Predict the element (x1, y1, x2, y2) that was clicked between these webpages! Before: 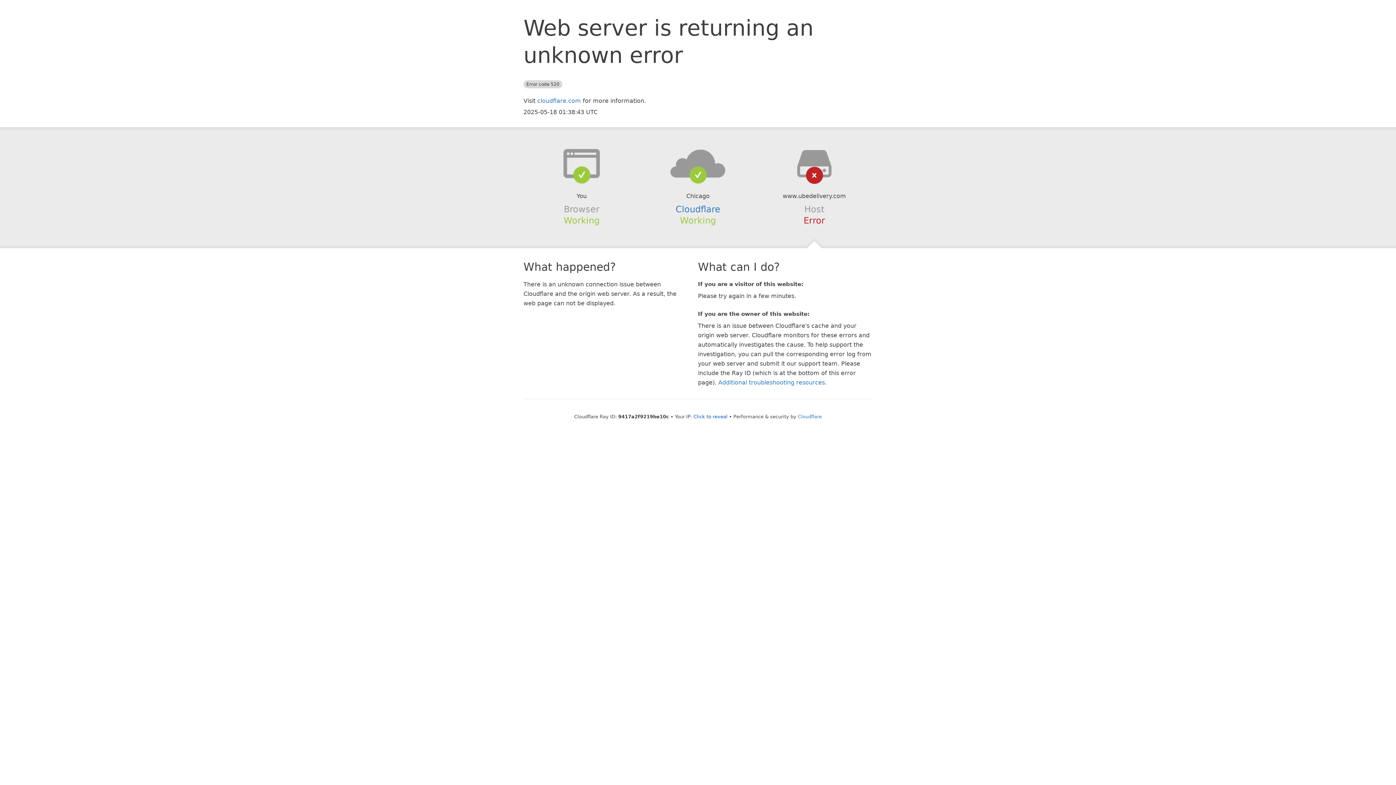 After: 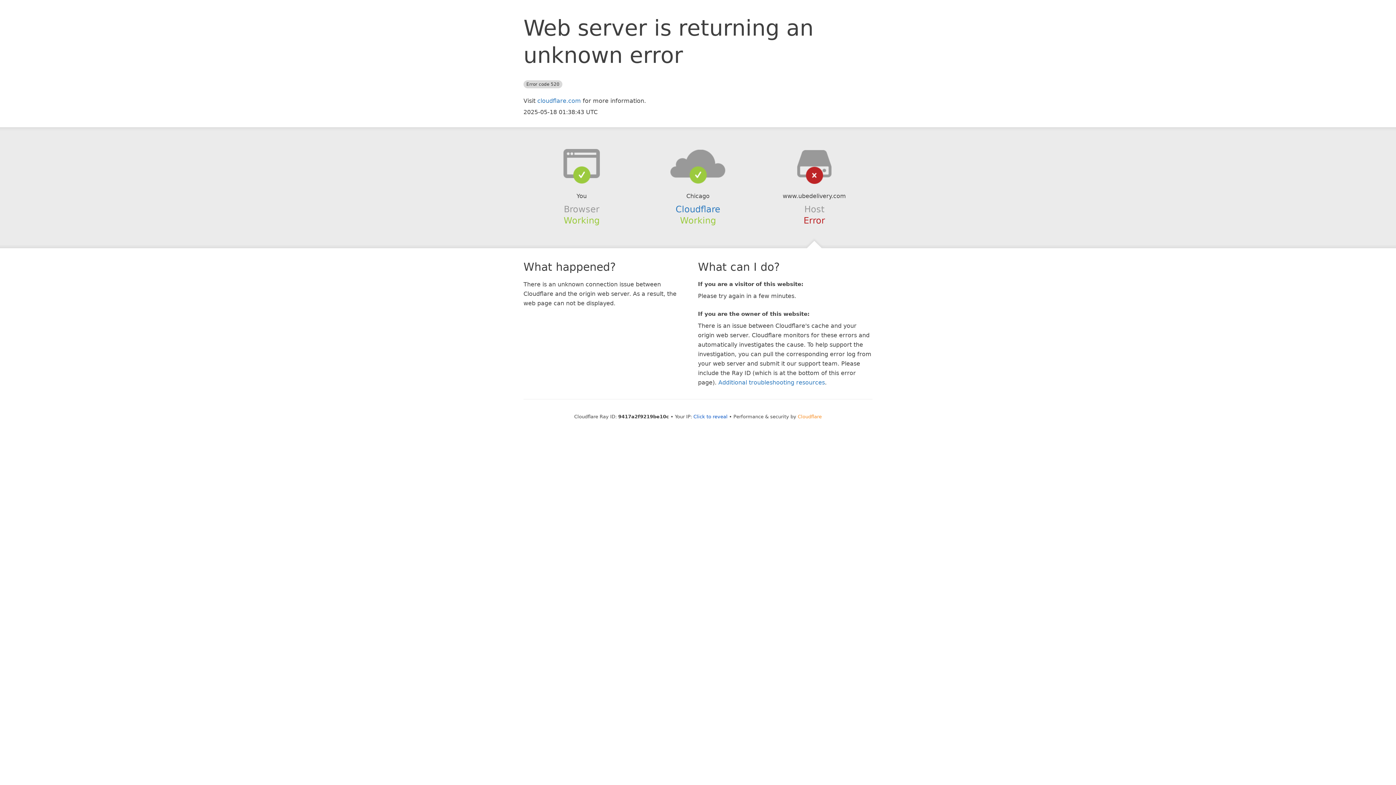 Action: label: Cloudflare bbox: (798, 414, 822, 419)